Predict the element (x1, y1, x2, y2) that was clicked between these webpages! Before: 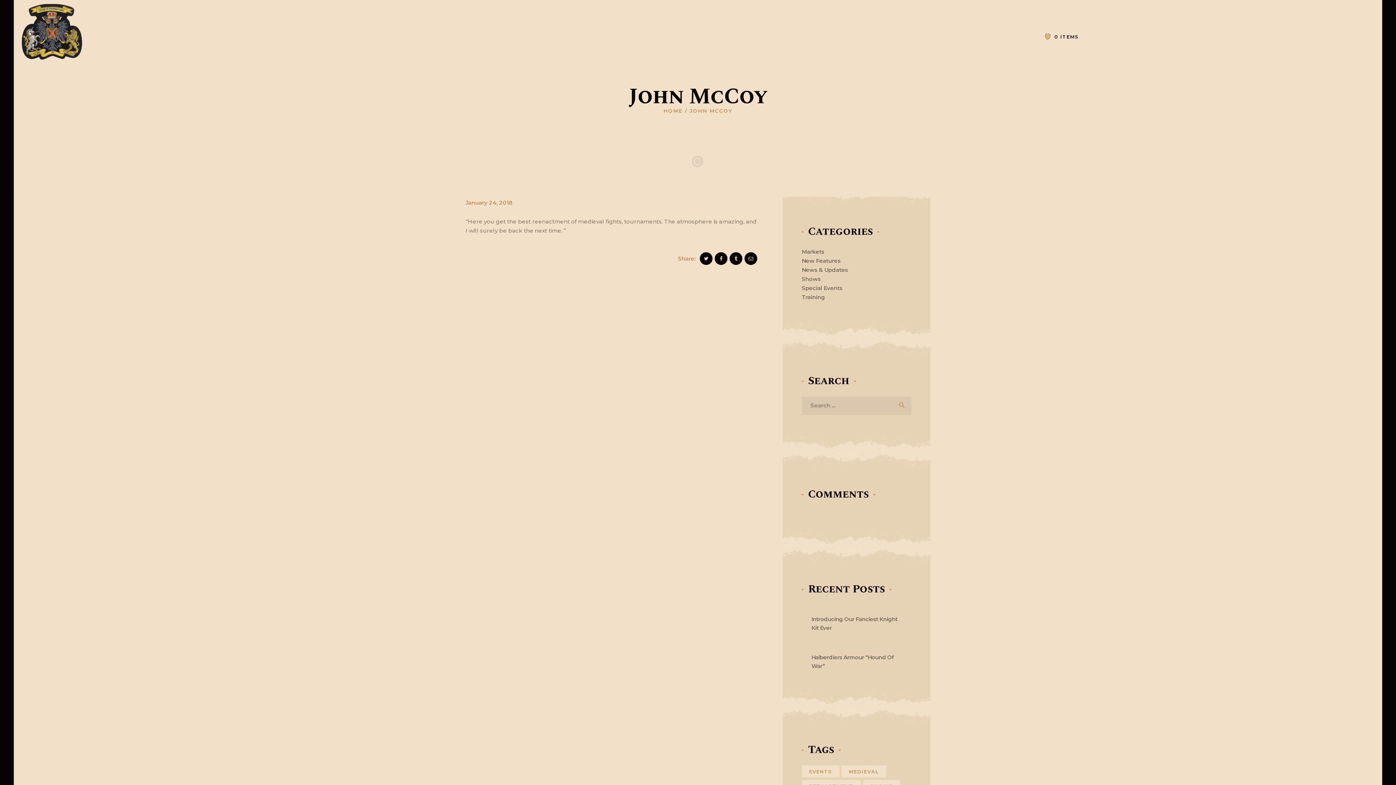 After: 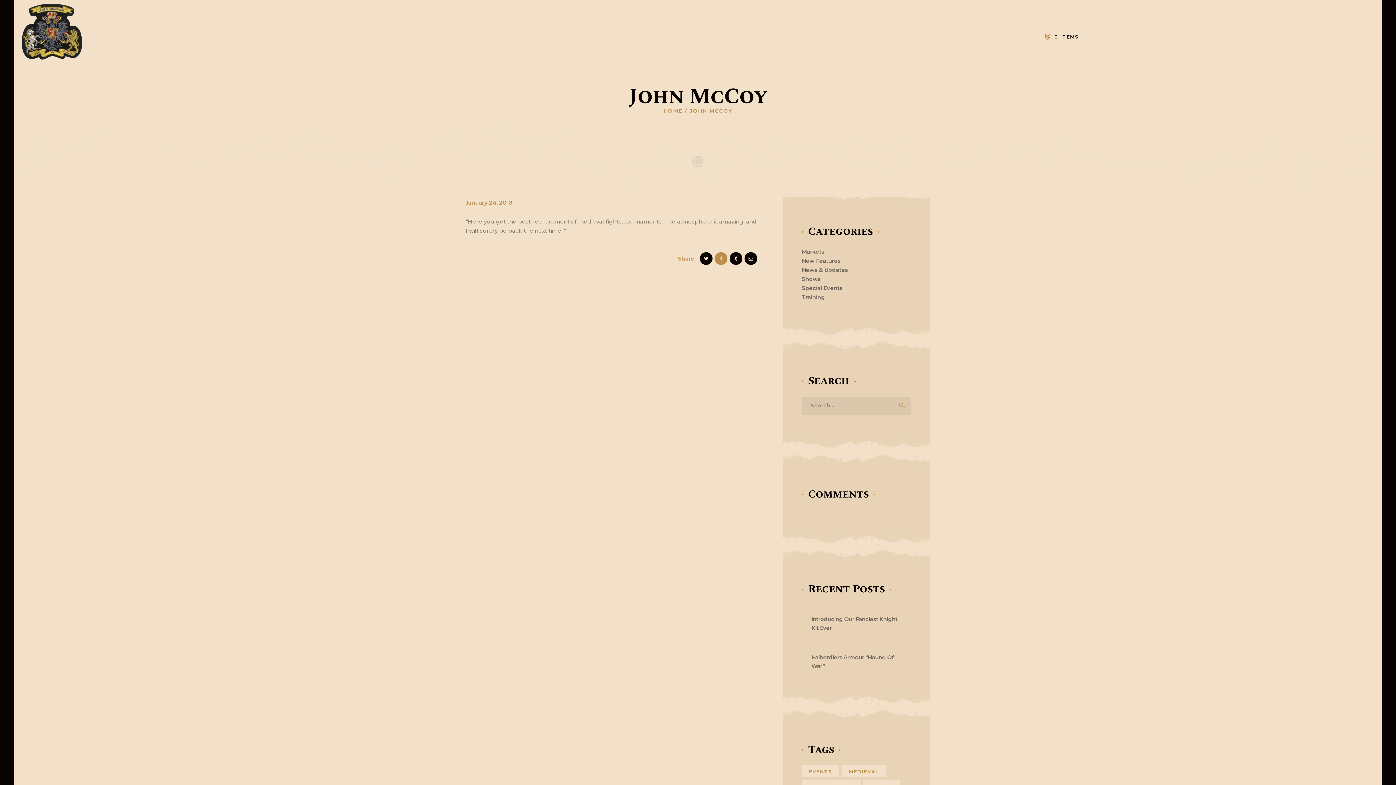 Action: bbox: (714, 252, 727, 265)